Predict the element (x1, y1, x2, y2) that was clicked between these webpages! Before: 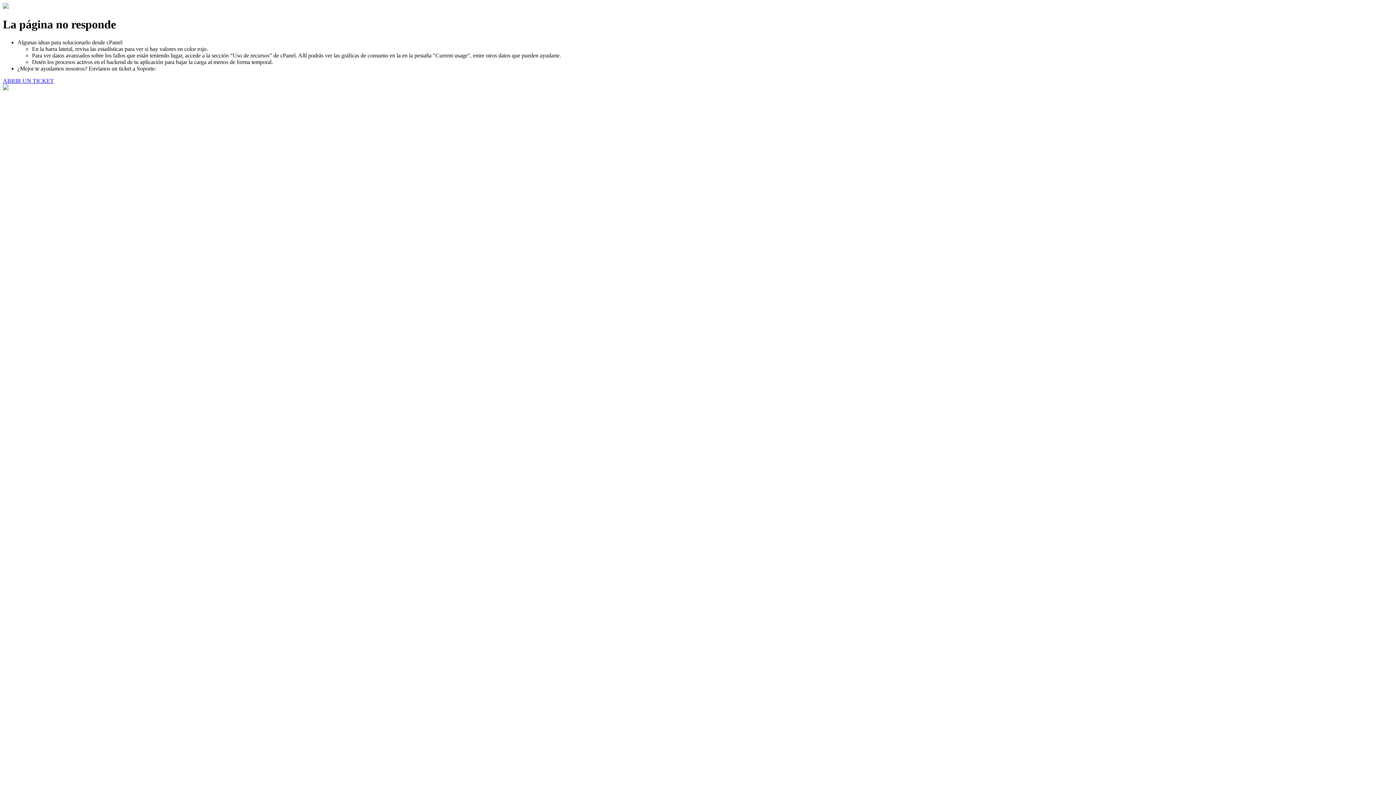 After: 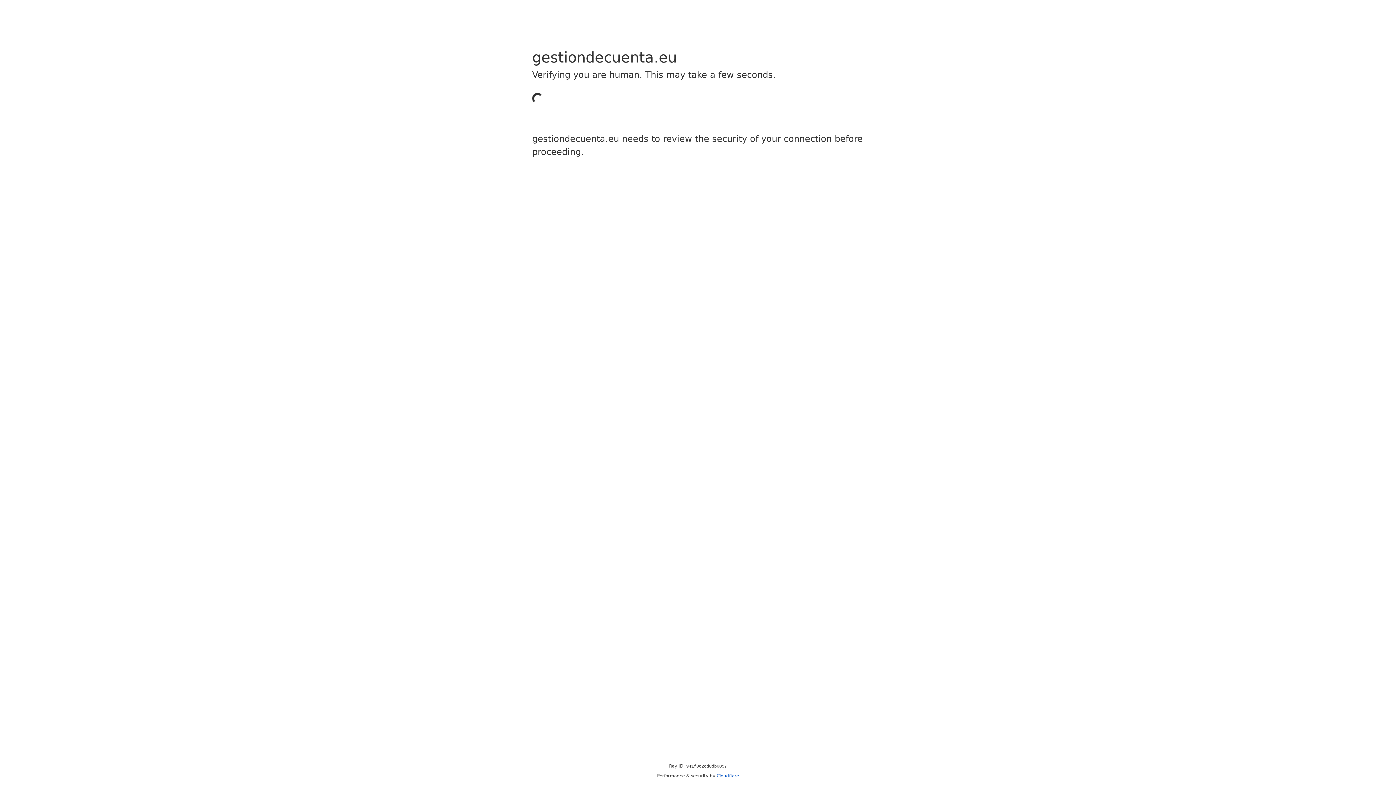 Action: label: ABRIR UN TICKET bbox: (2, 77, 53, 83)